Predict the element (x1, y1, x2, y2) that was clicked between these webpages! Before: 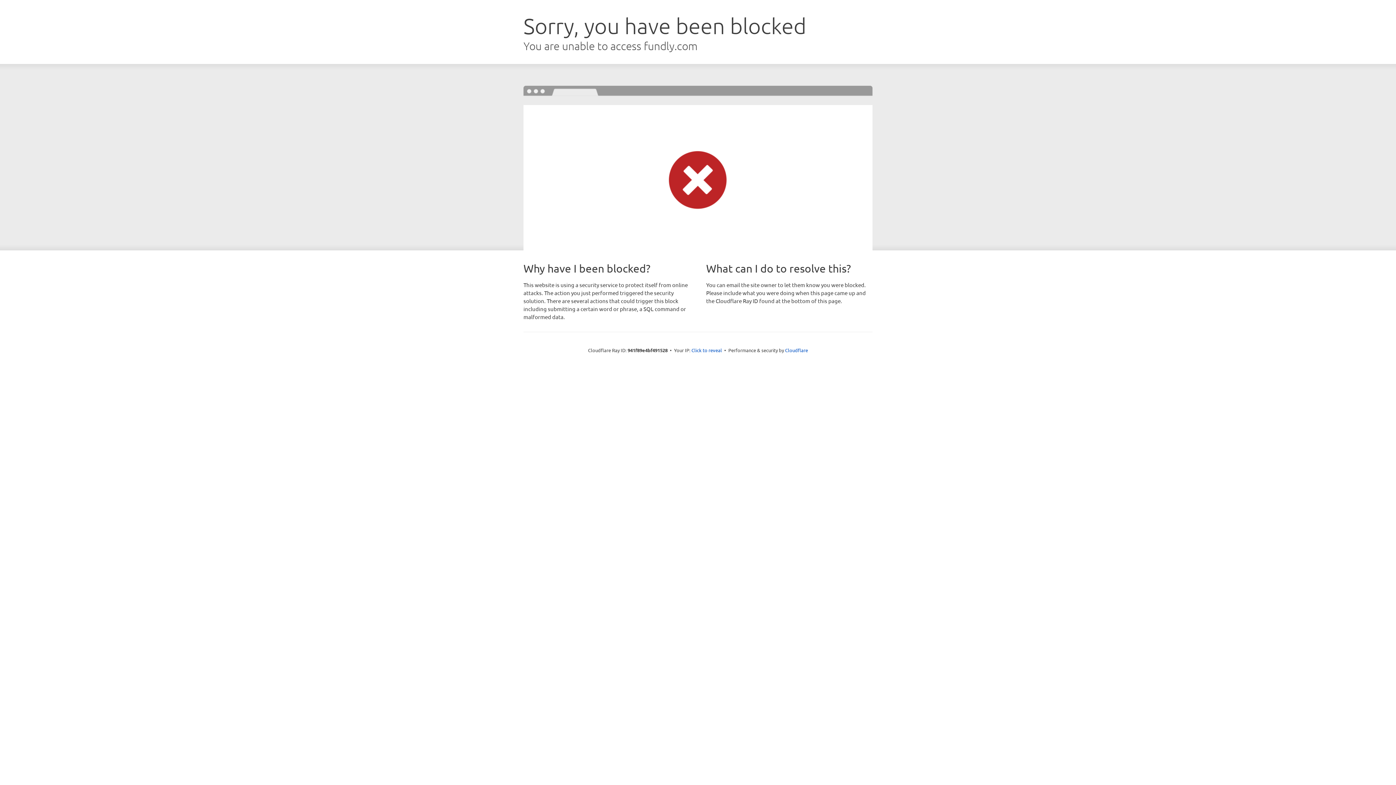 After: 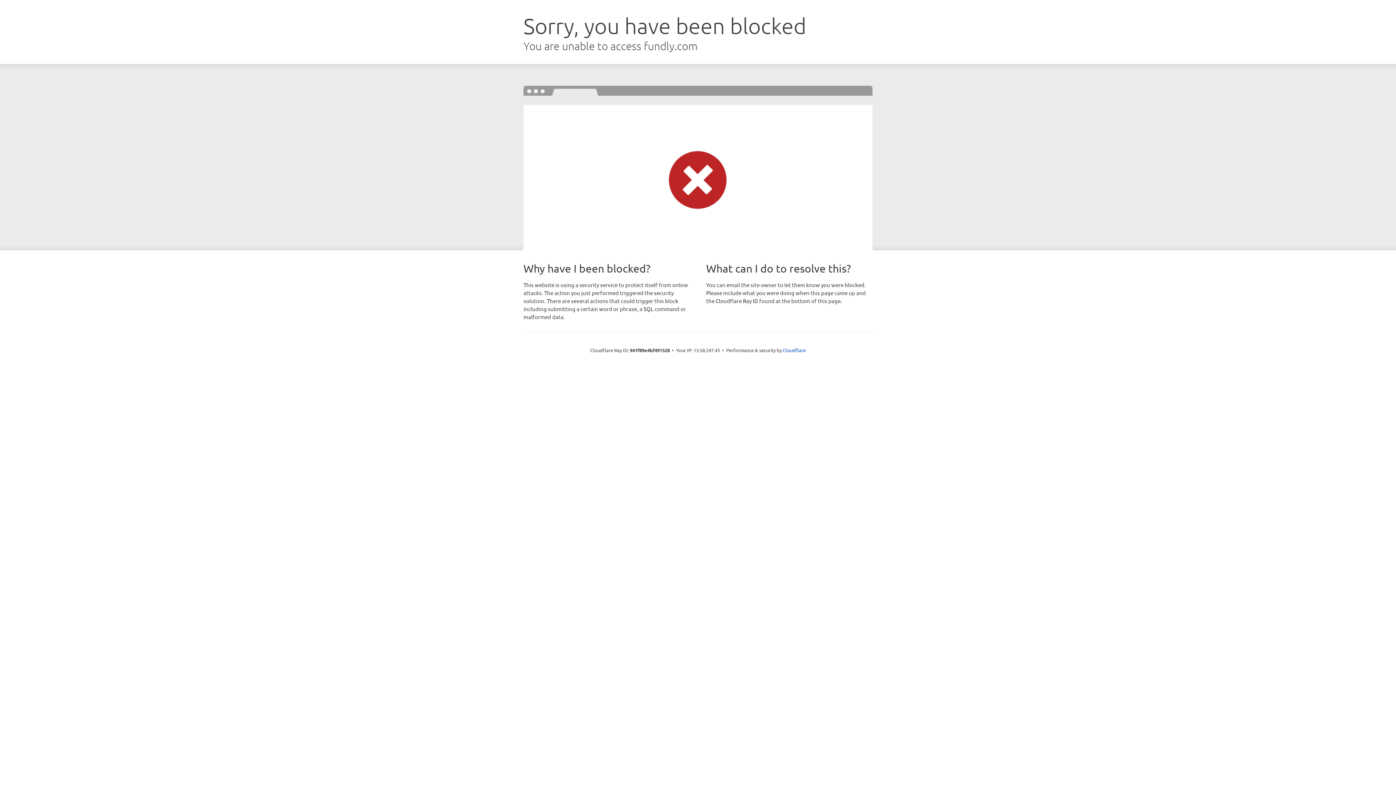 Action: bbox: (691, 346, 722, 353) label: Click to reveal